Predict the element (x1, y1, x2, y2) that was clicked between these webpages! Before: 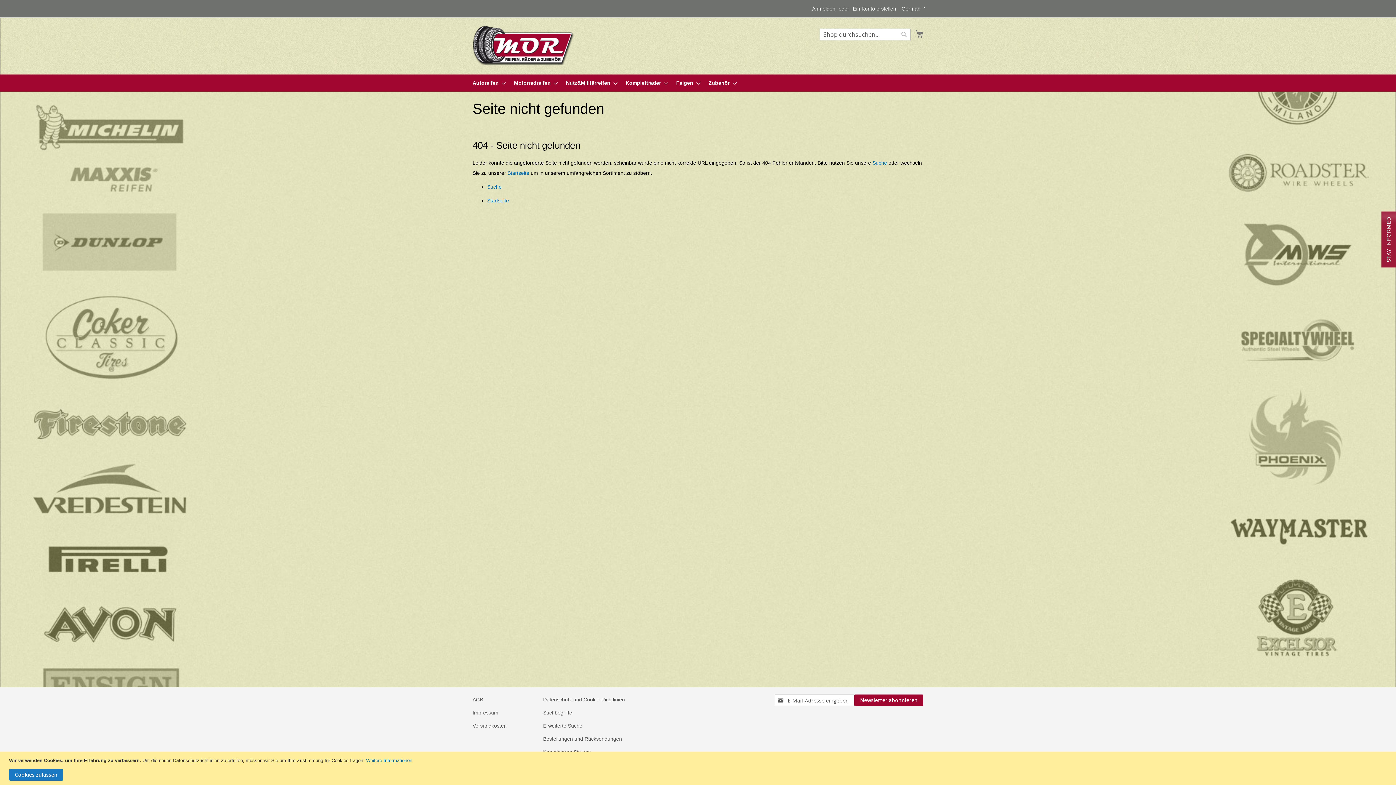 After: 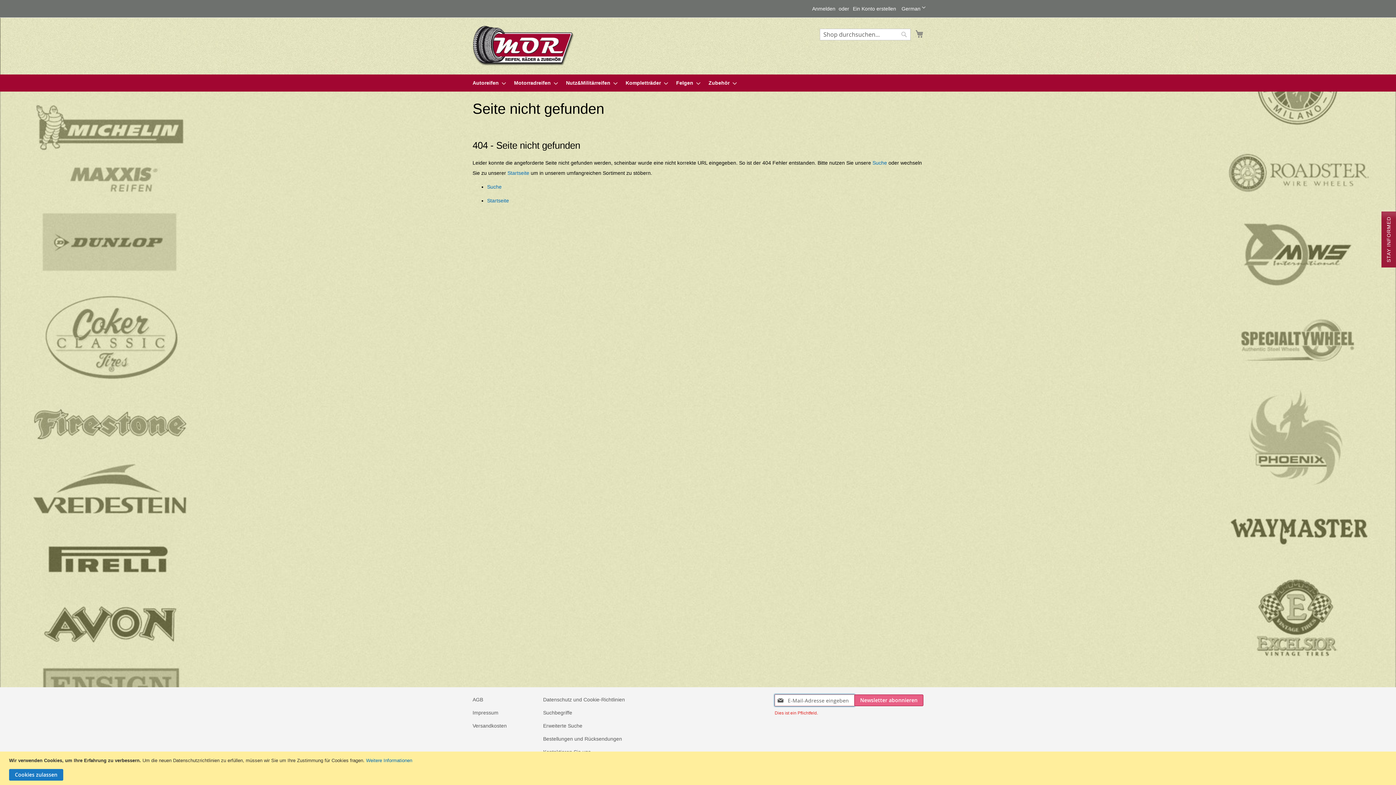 Action: label: Subscribe bbox: (854, 694, 923, 706)